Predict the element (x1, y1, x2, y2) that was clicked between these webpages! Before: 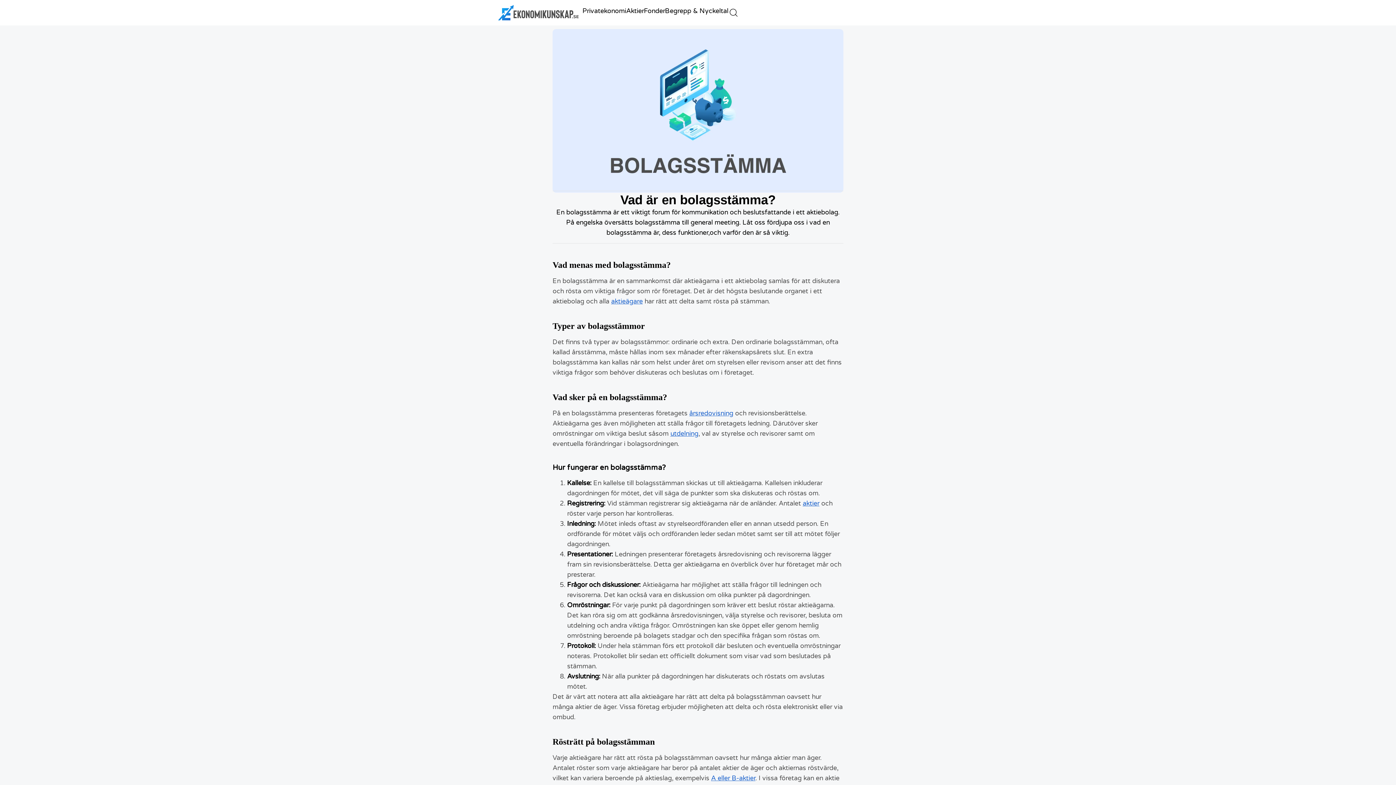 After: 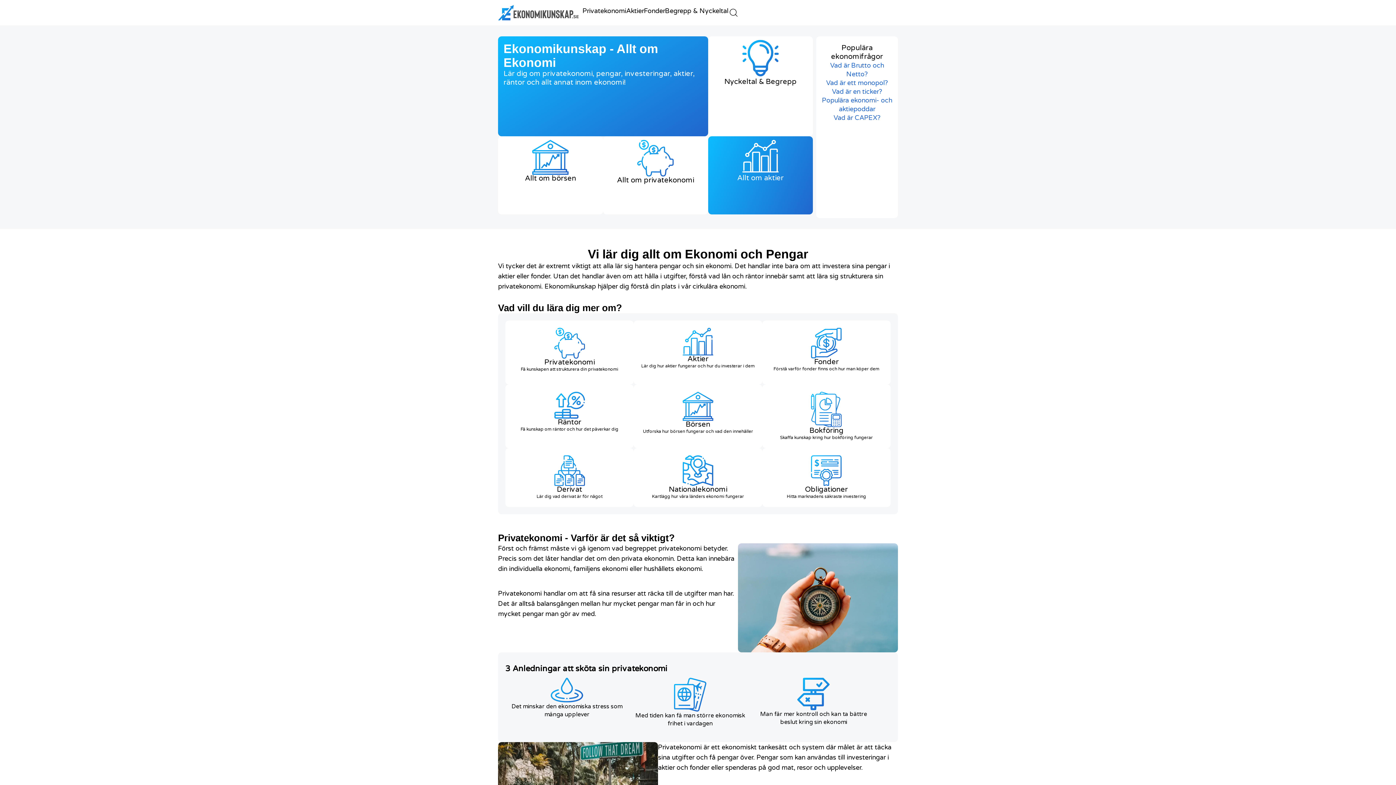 Action: bbox: (498, 5, 579, 20)